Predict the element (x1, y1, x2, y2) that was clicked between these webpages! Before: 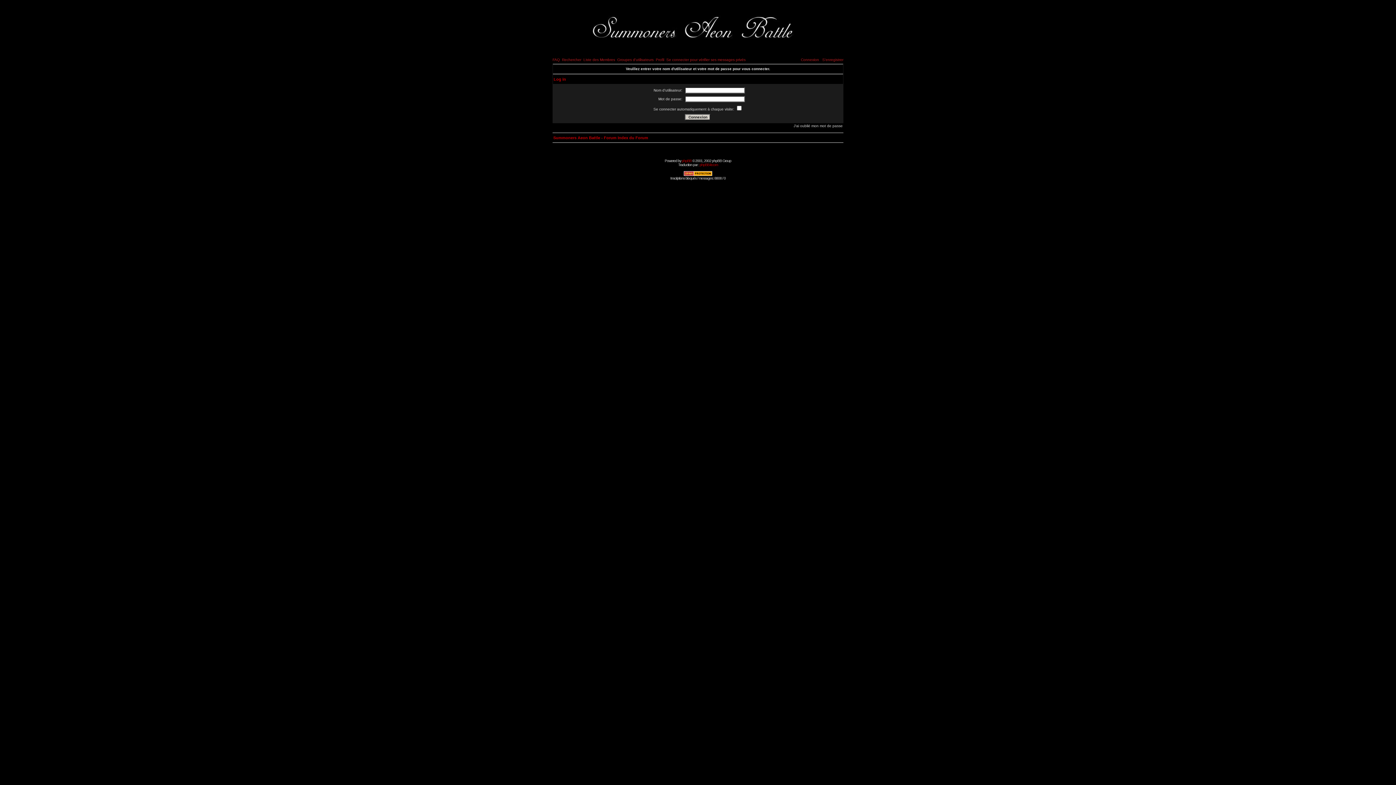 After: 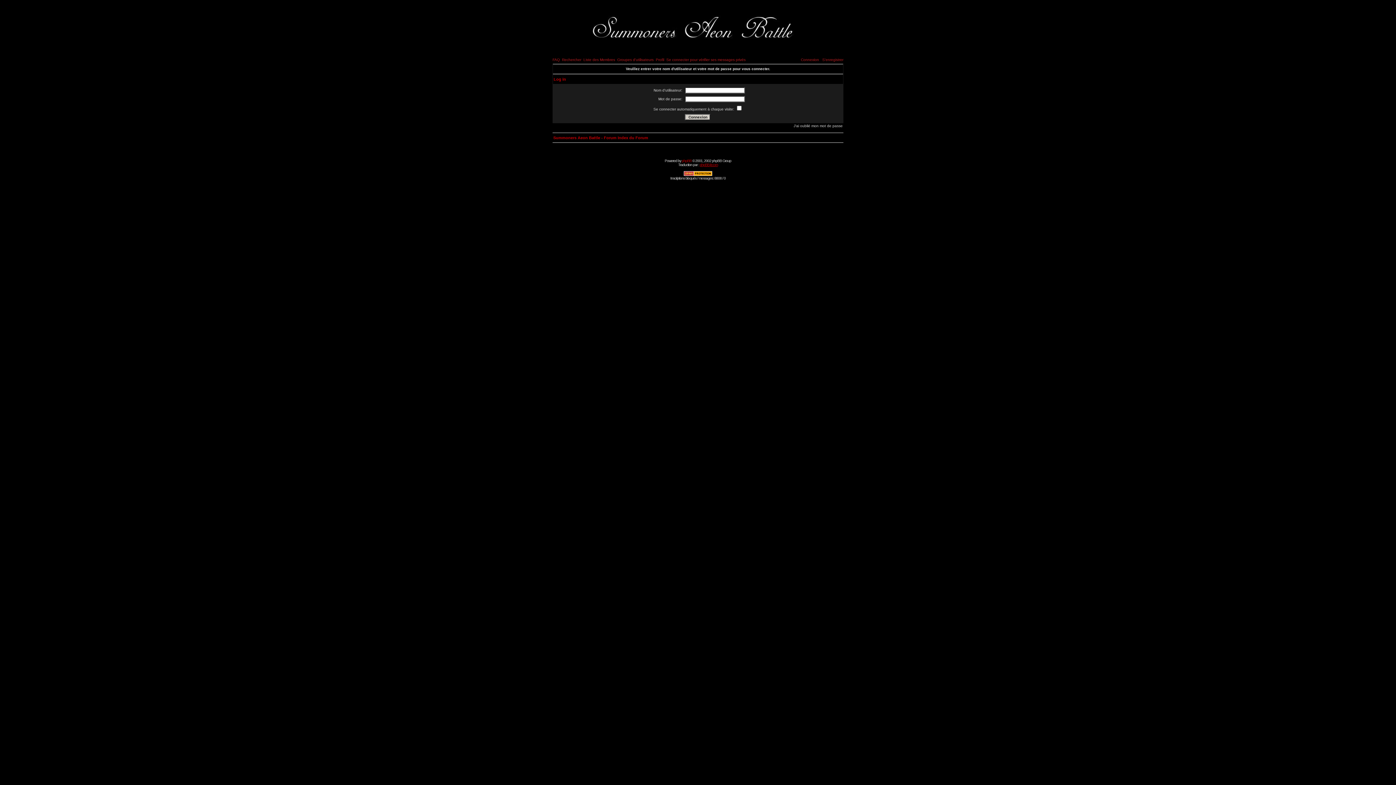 Action: label: phpBB-fr.com bbox: (699, 162, 718, 166)